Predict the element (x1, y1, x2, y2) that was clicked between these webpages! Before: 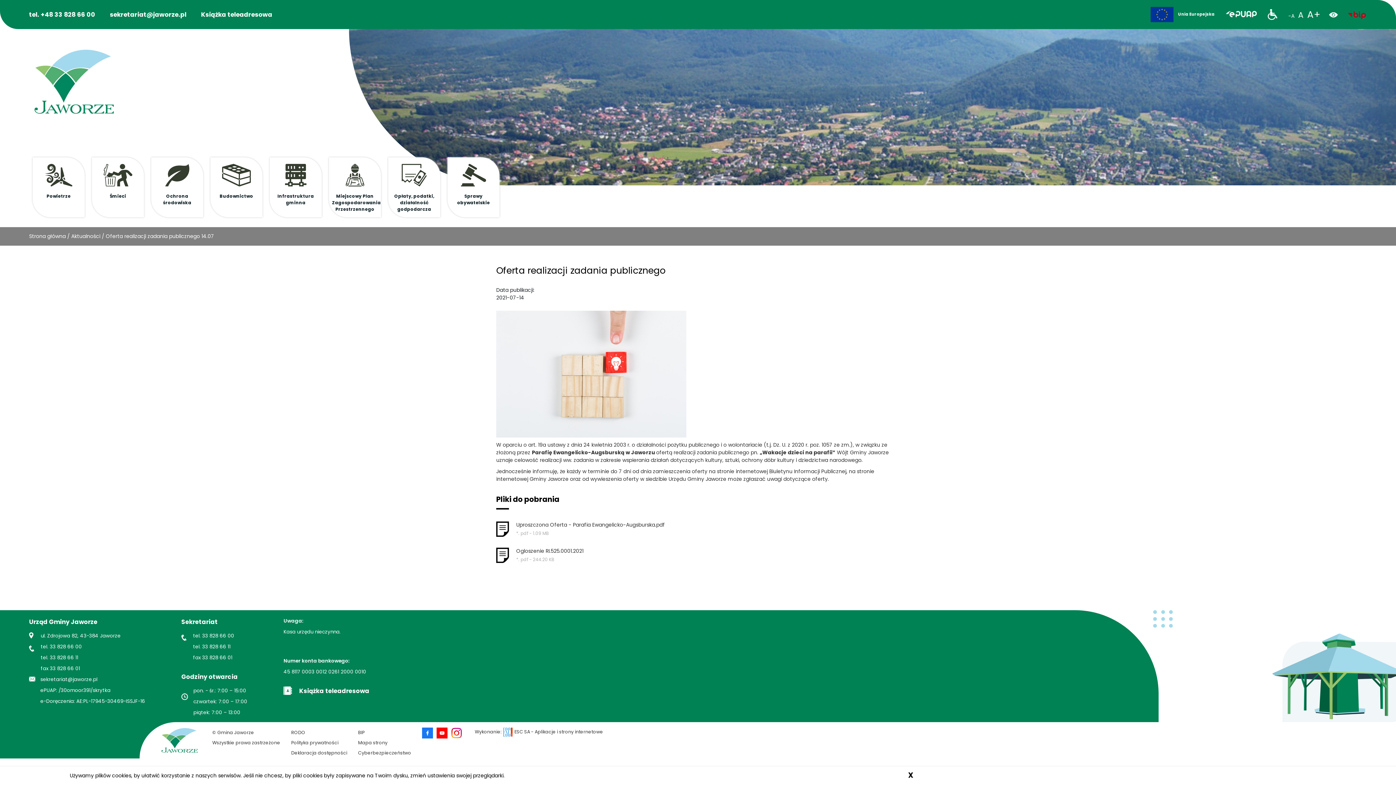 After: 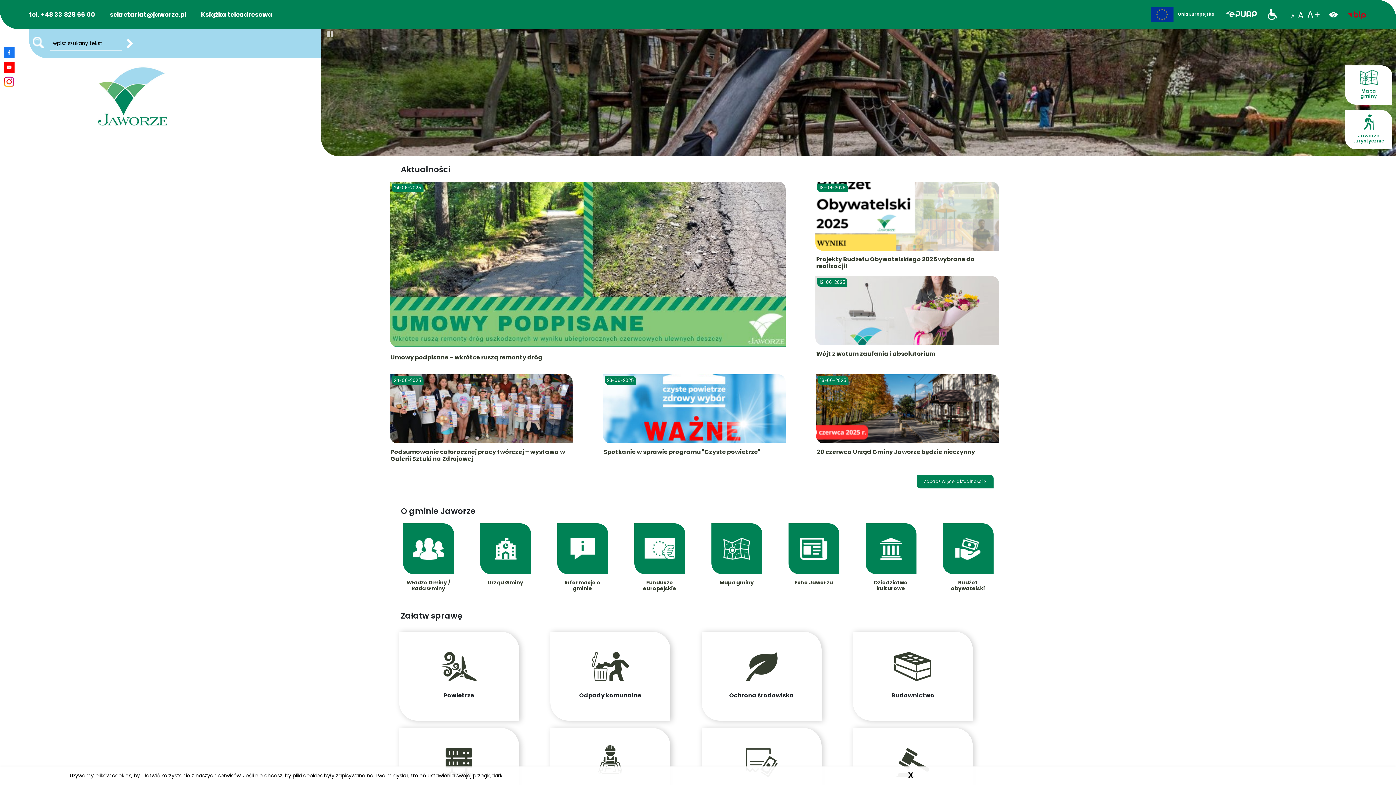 Action: bbox: (5, 71, 113, 76)